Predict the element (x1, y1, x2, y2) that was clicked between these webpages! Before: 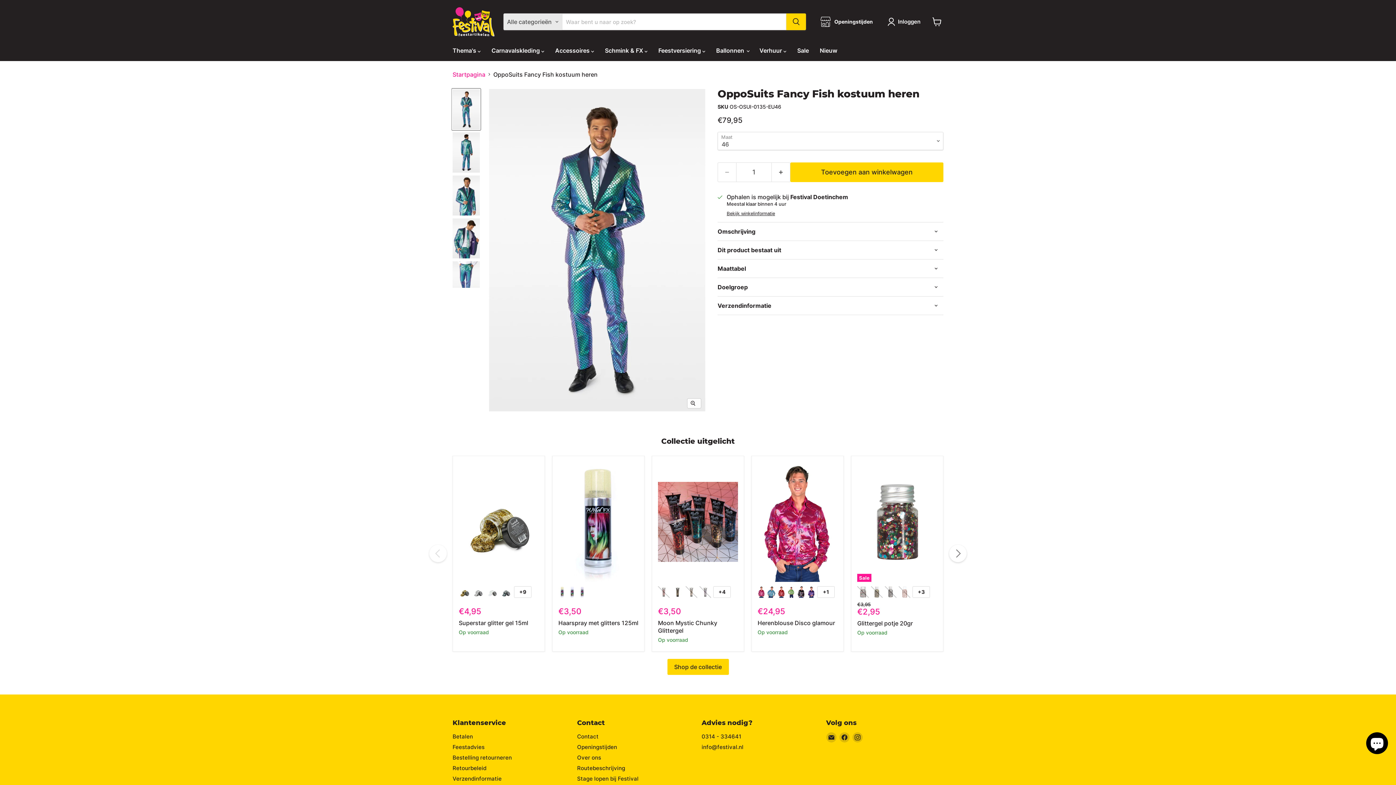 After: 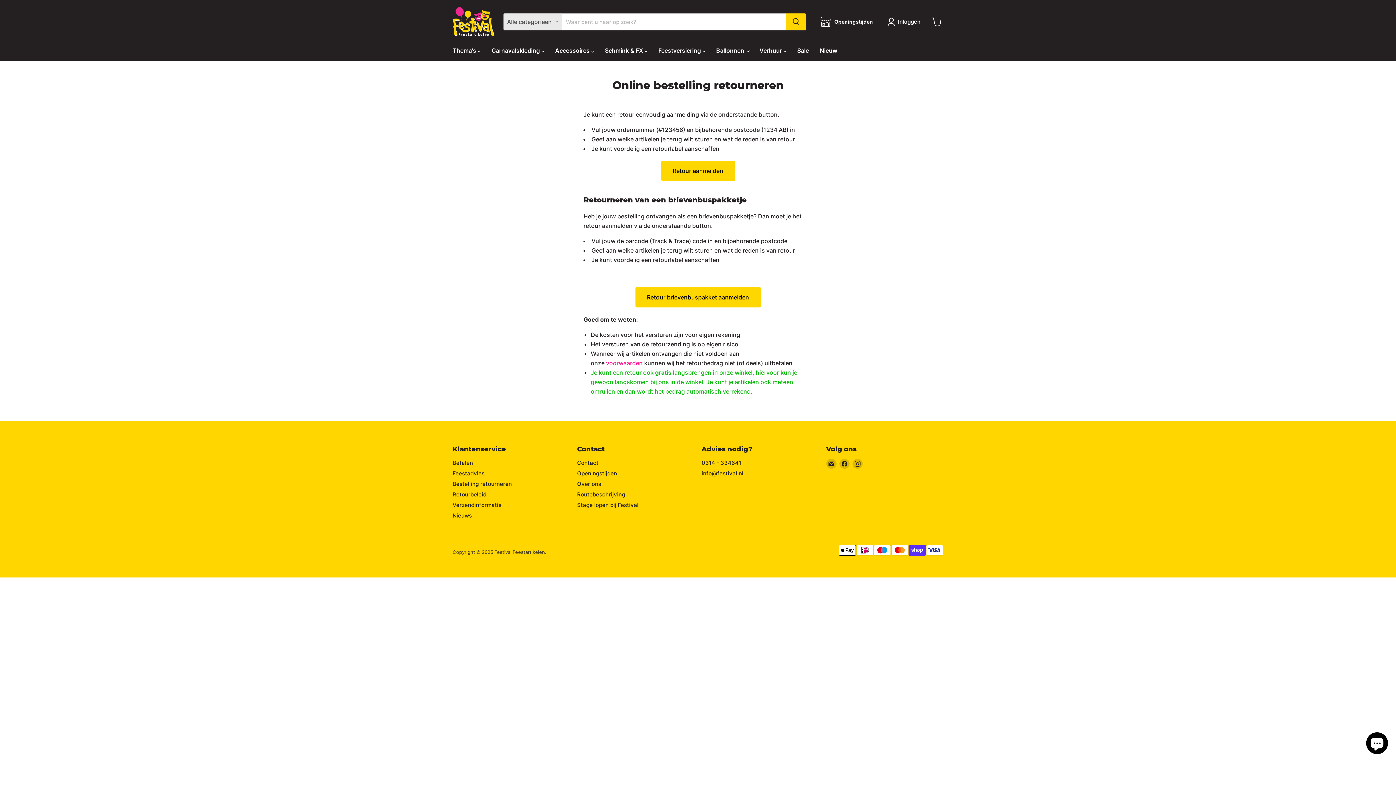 Action: label: Bestelling retourneren bbox: (452, 754, 512, 761)